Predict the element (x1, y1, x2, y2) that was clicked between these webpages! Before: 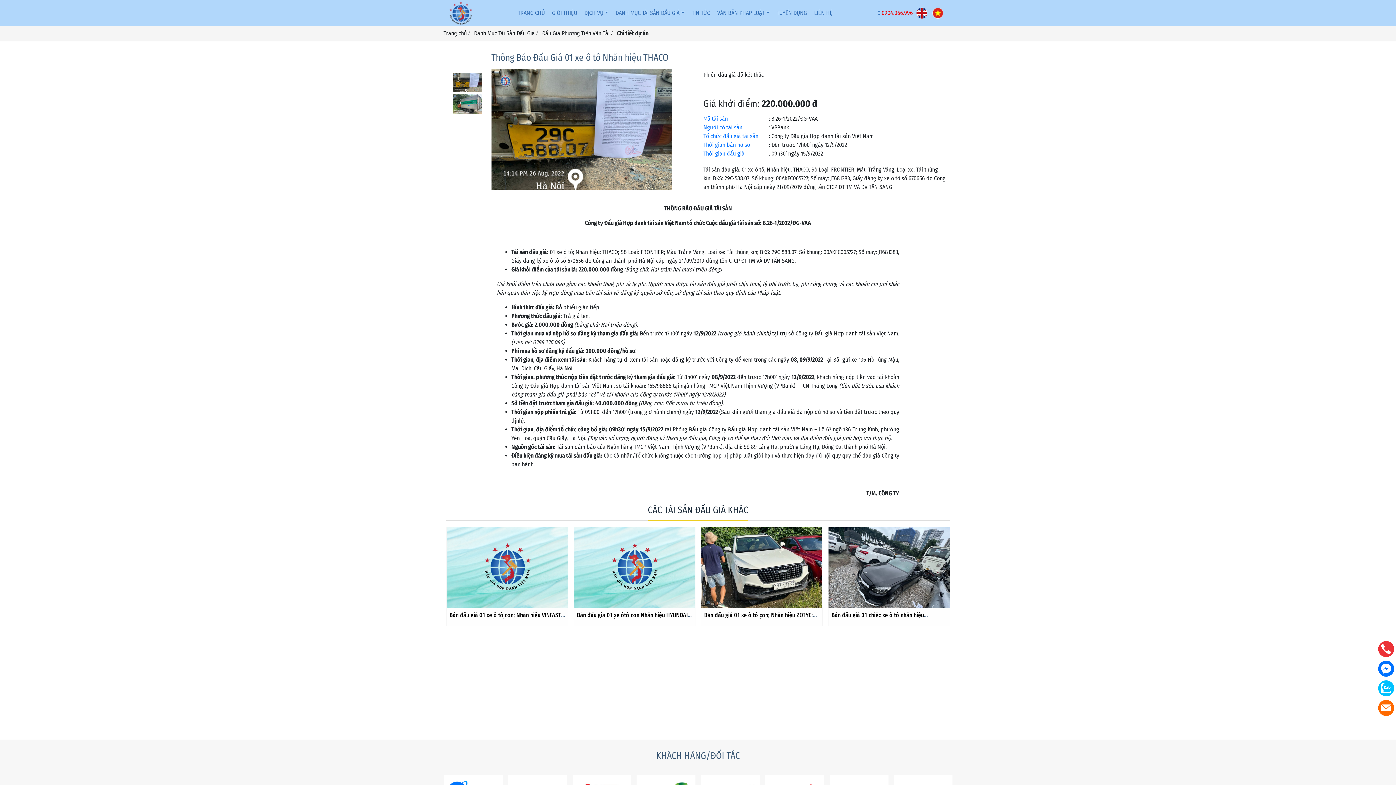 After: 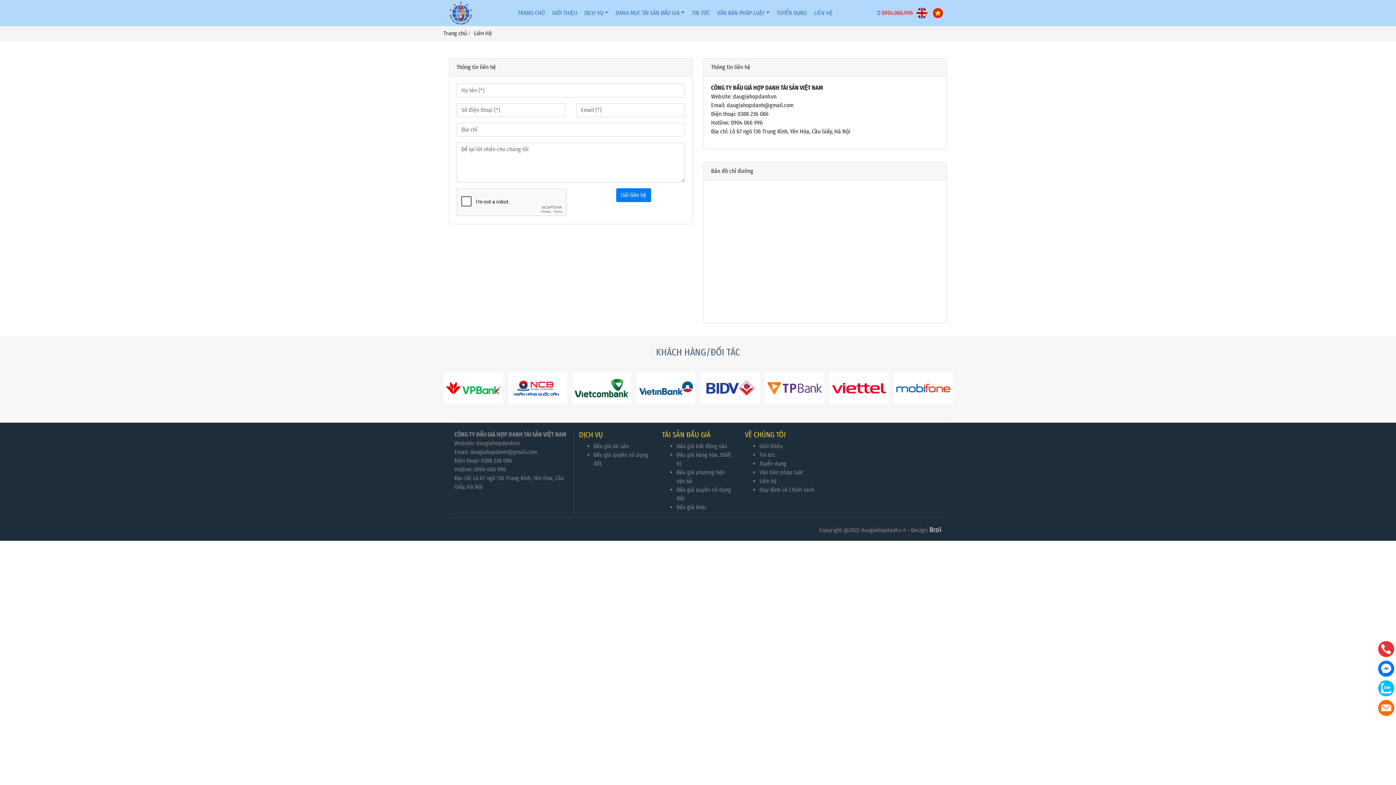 Action: label: LIÊN HỆ bbox: (810, 5, 836, 20)